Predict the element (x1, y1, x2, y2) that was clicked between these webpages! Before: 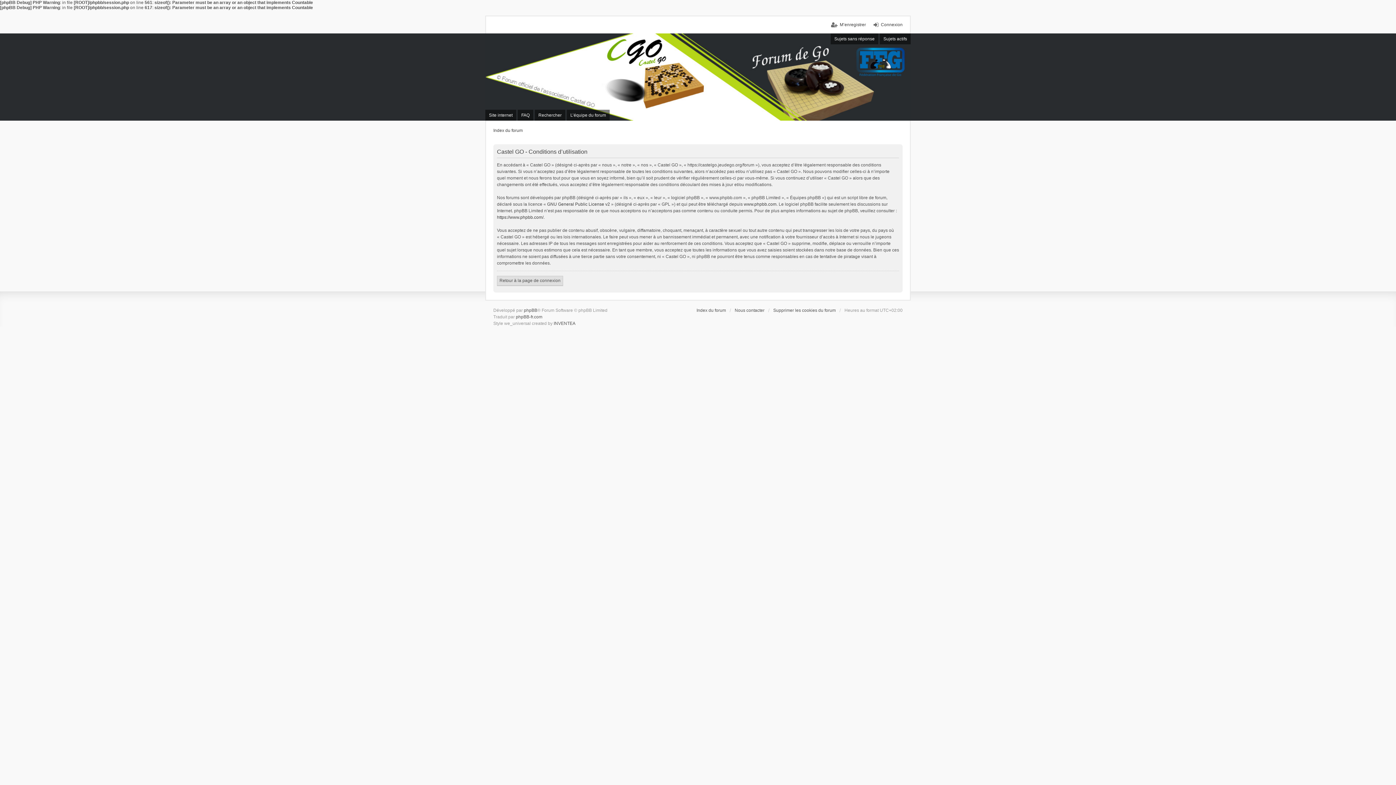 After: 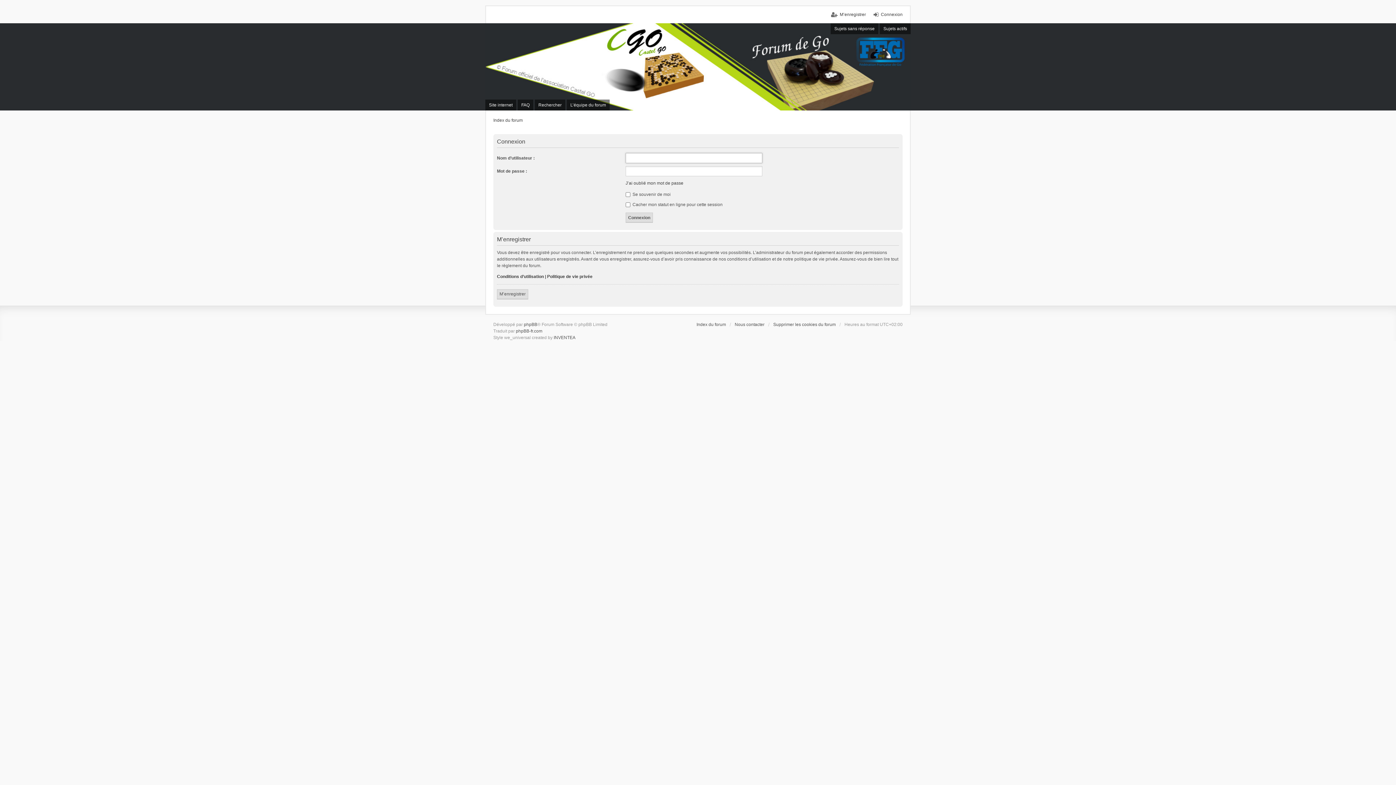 Action: label: Retour à la page de connexion bbox: (497, 276, 563, 286)